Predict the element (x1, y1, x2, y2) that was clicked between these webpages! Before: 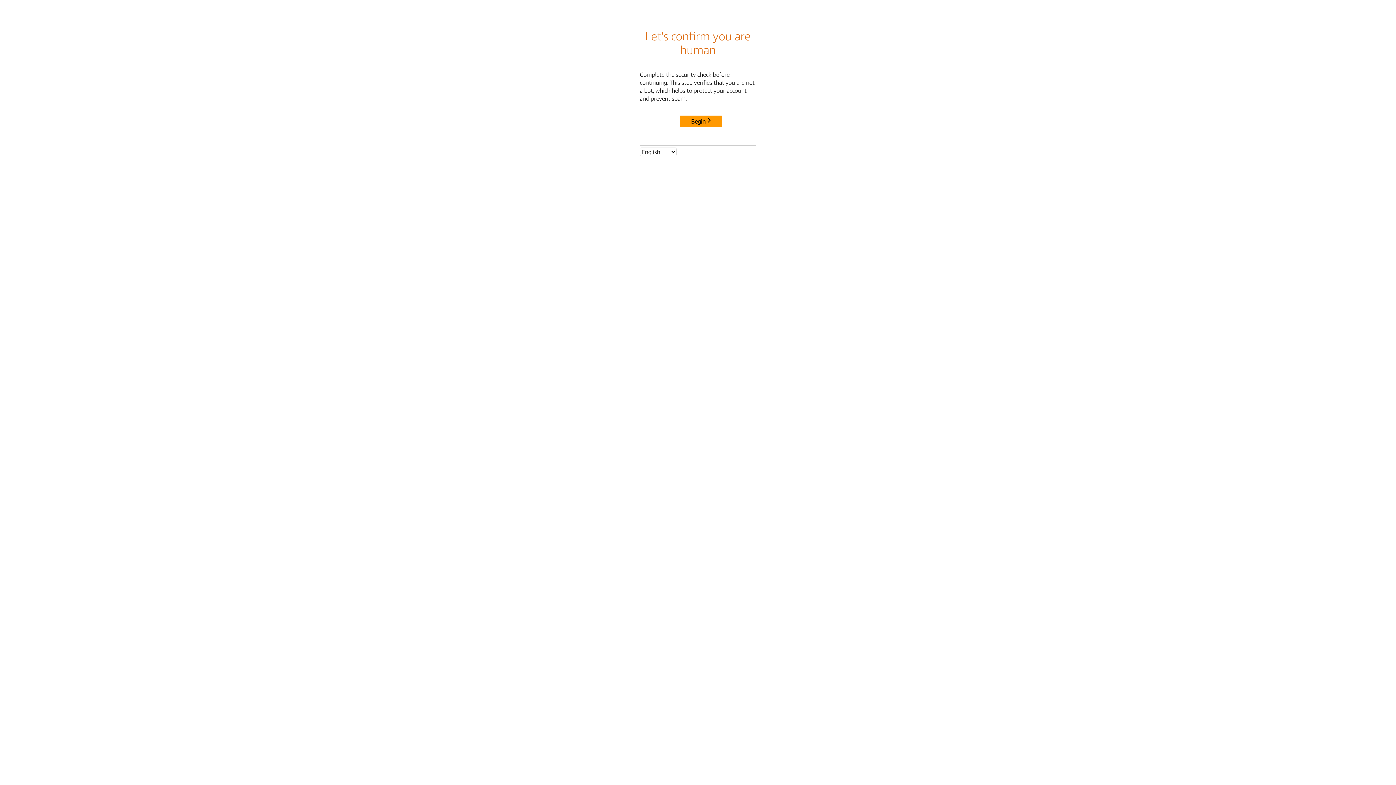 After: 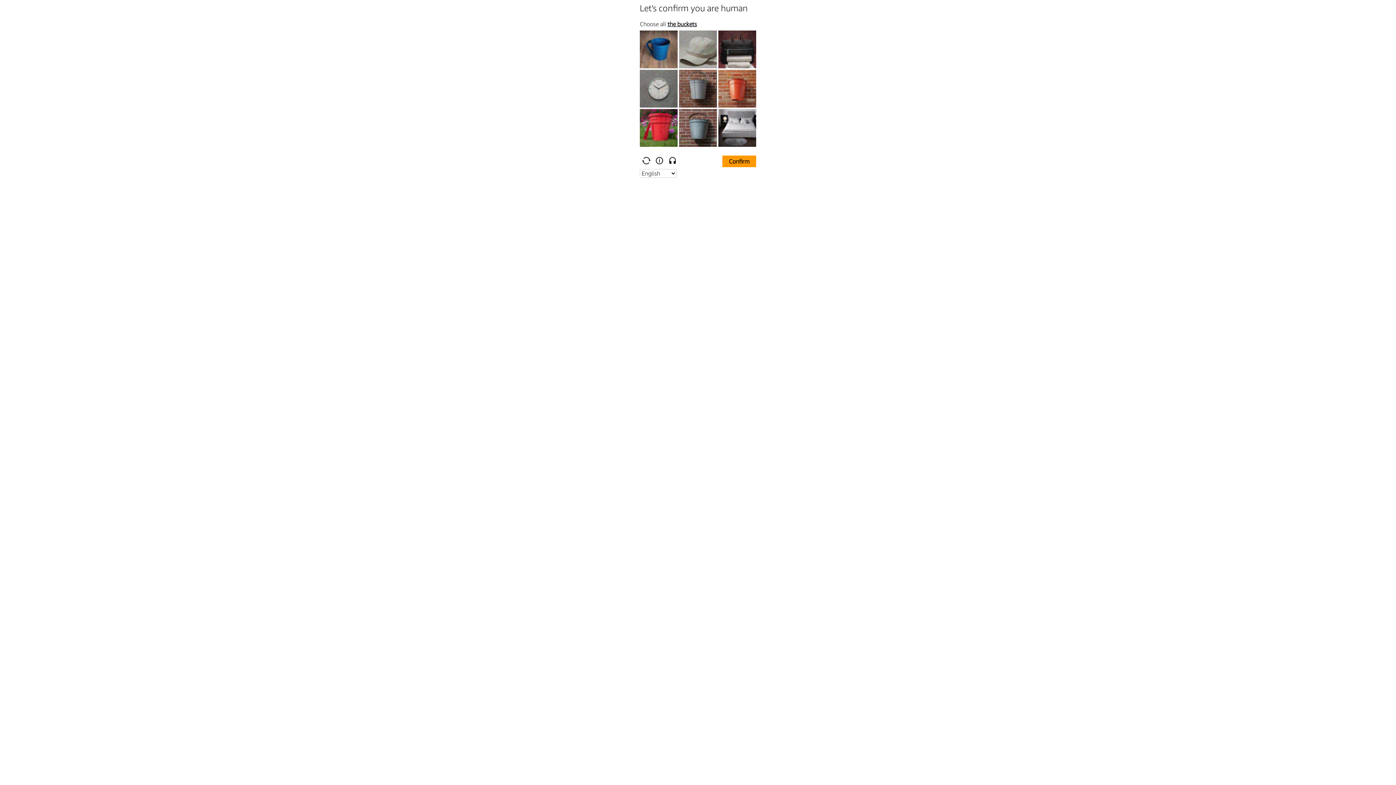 Action: bbox: (680, 115, 722, 127) label: Begin